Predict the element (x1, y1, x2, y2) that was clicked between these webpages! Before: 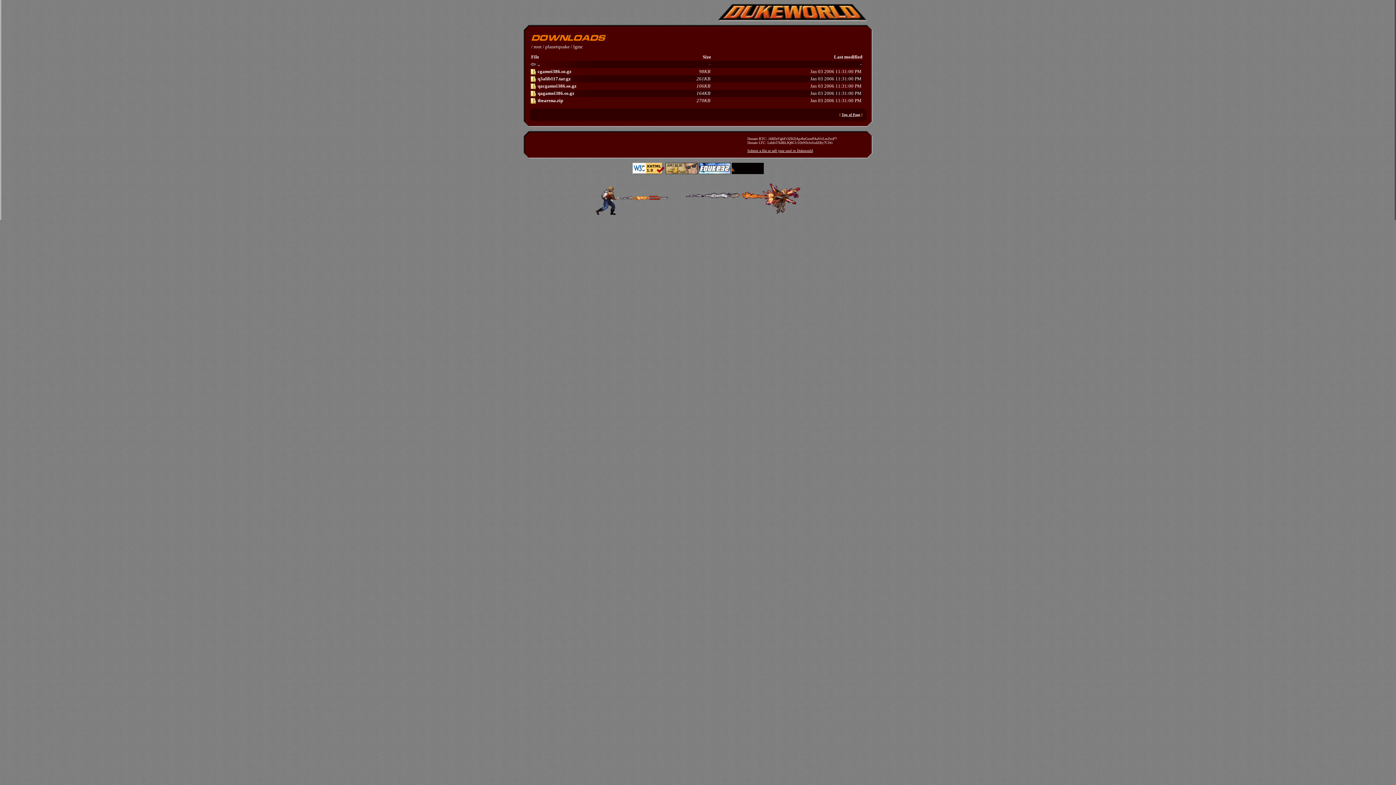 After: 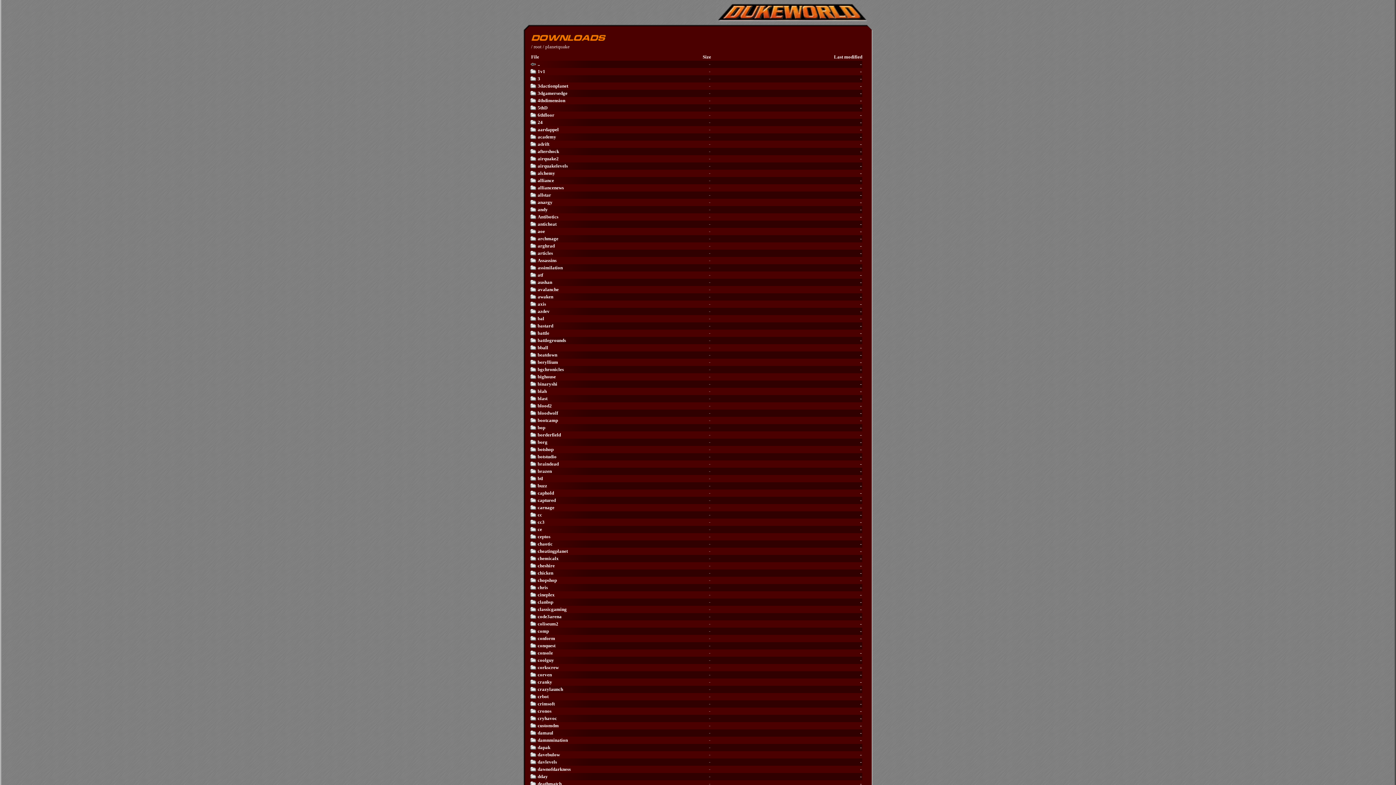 Action: bbox: (529, 60, 862, 68) label: ..
-
-